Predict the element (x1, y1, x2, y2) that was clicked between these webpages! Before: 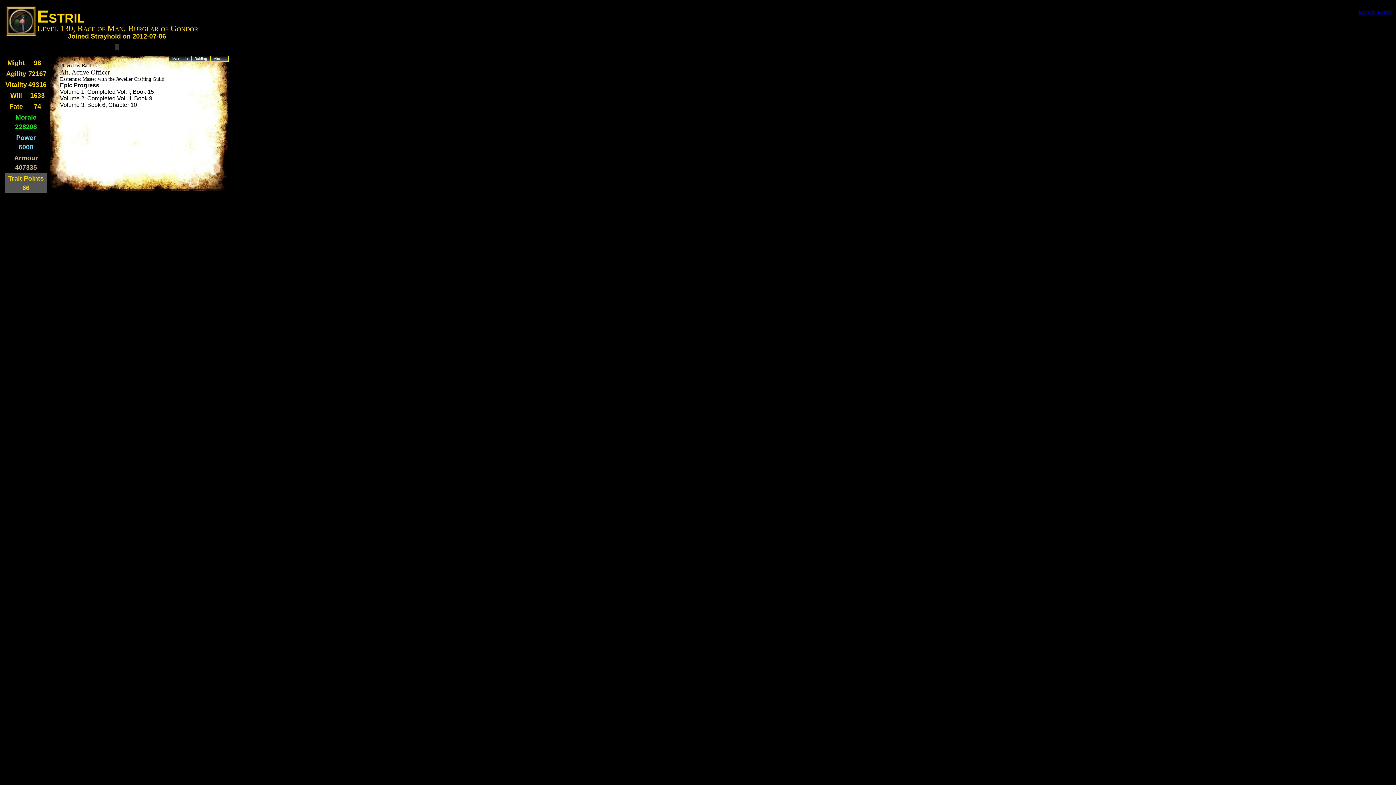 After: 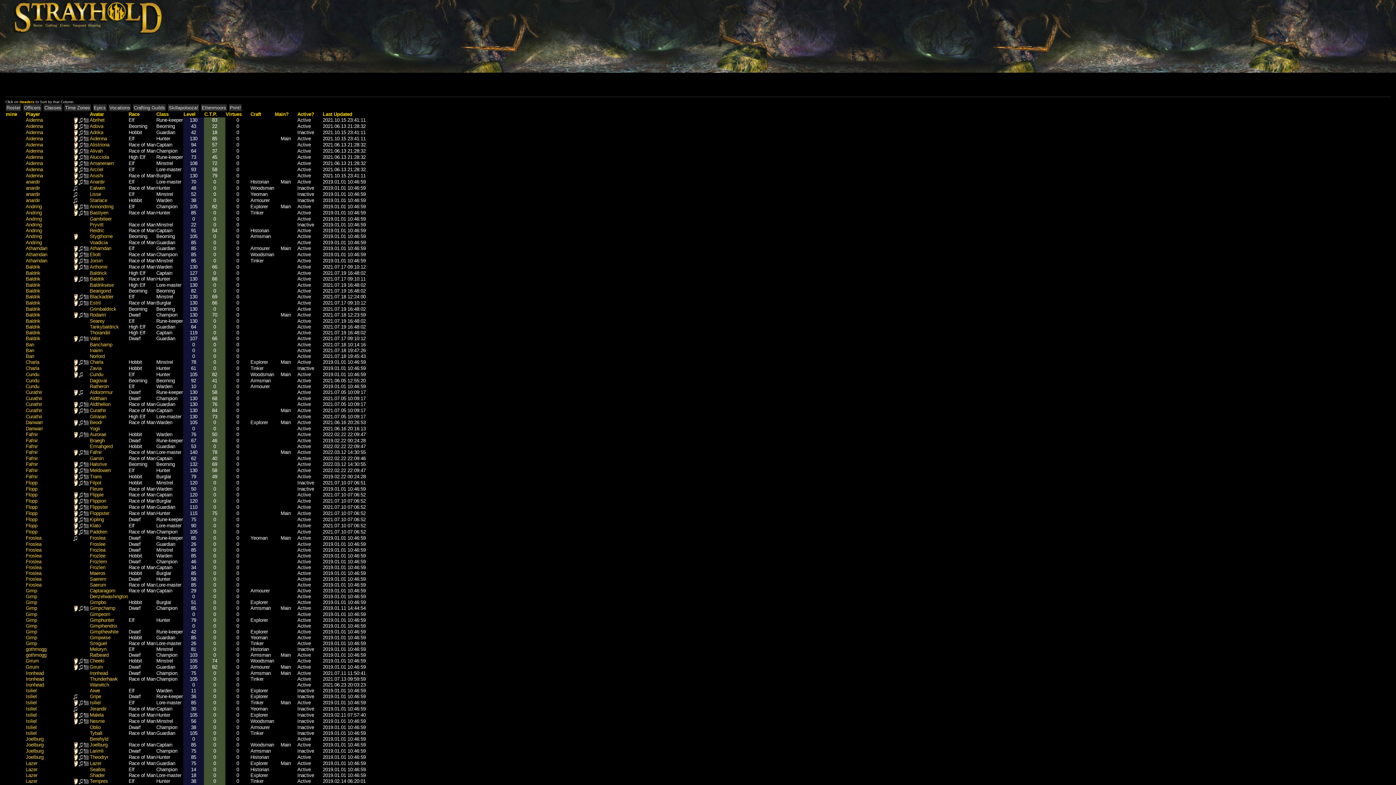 Action: label: Back to Roster bbox: (1358, 9, 1392, 15)